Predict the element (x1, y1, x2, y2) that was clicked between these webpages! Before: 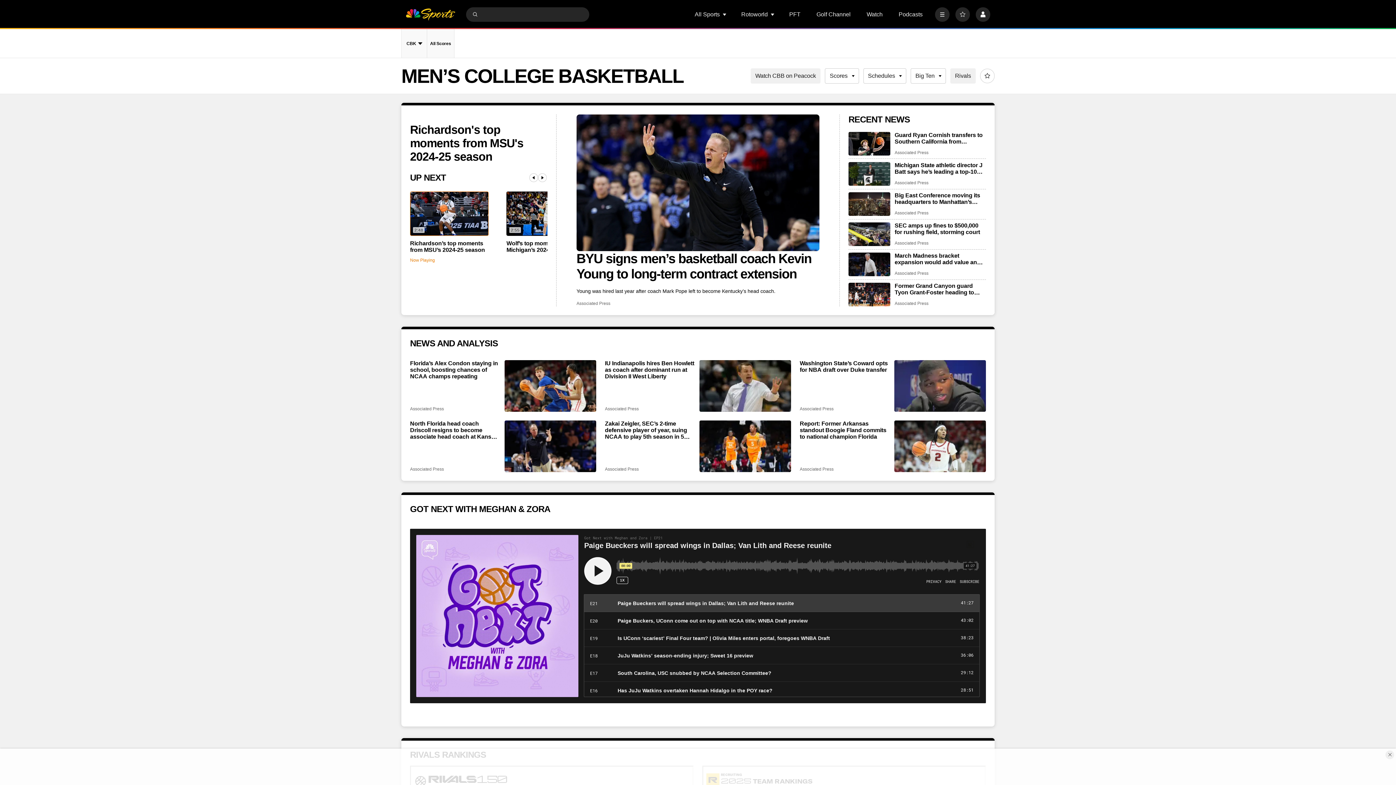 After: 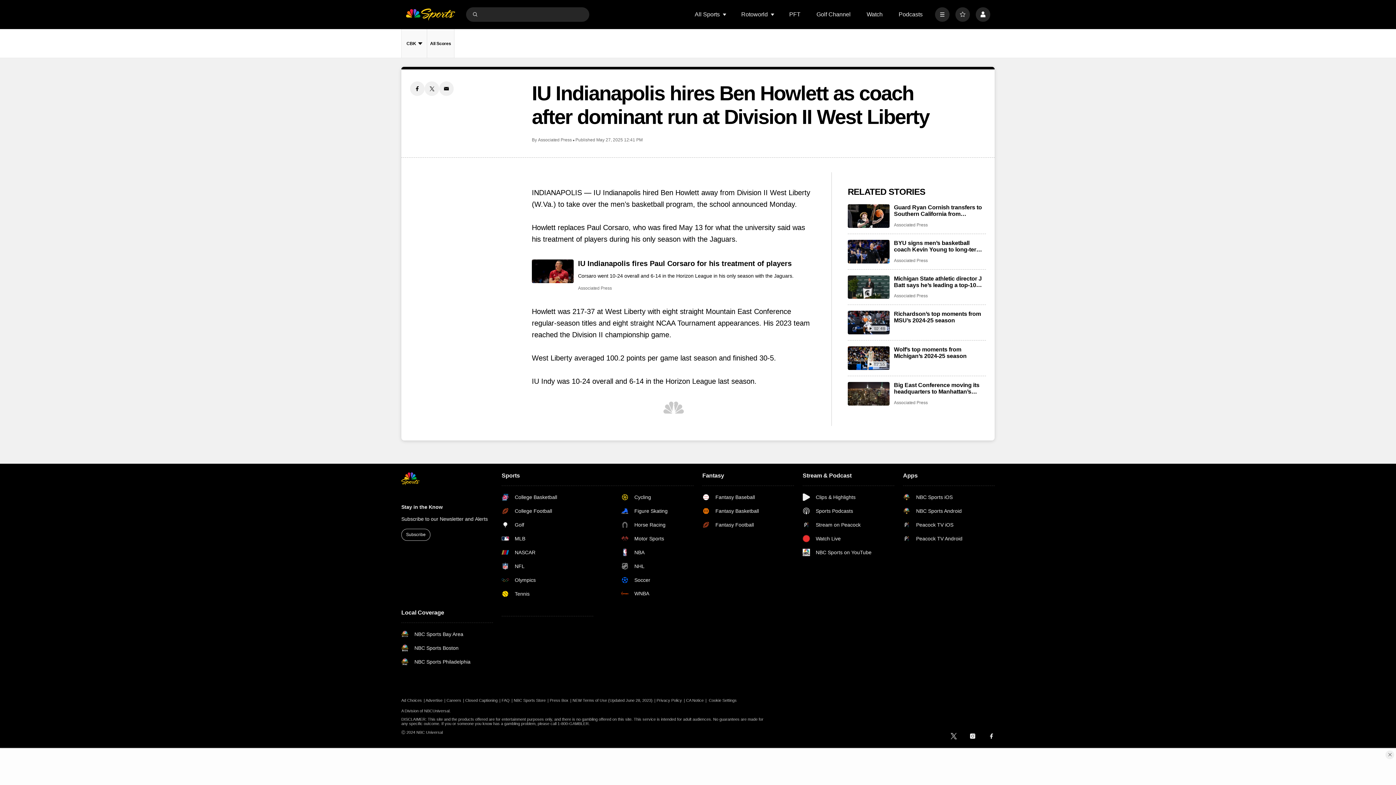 Action: bbox: (605, 360, 695, 380) label: IU Indianapolis hires Ben Howlett as coach after dominant run at Division II West Liberty